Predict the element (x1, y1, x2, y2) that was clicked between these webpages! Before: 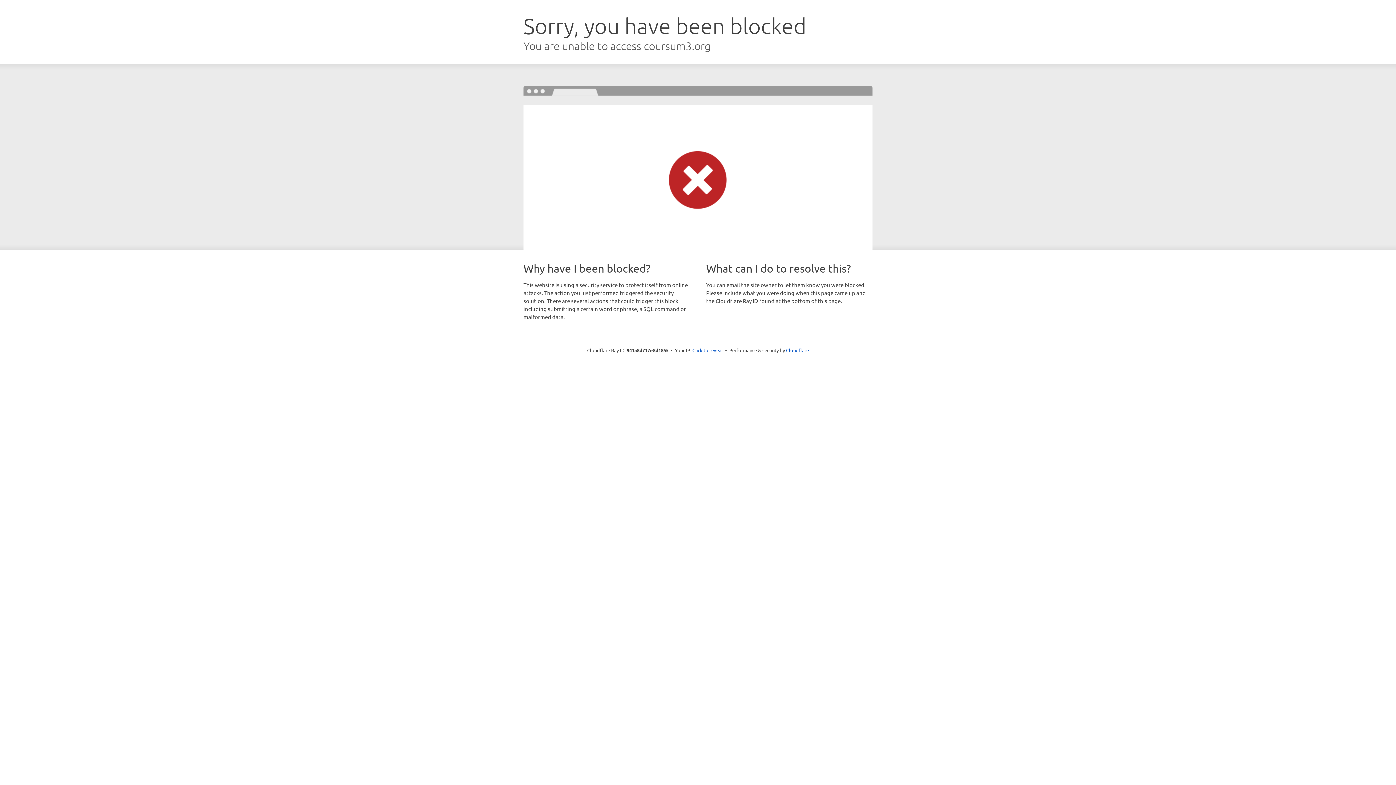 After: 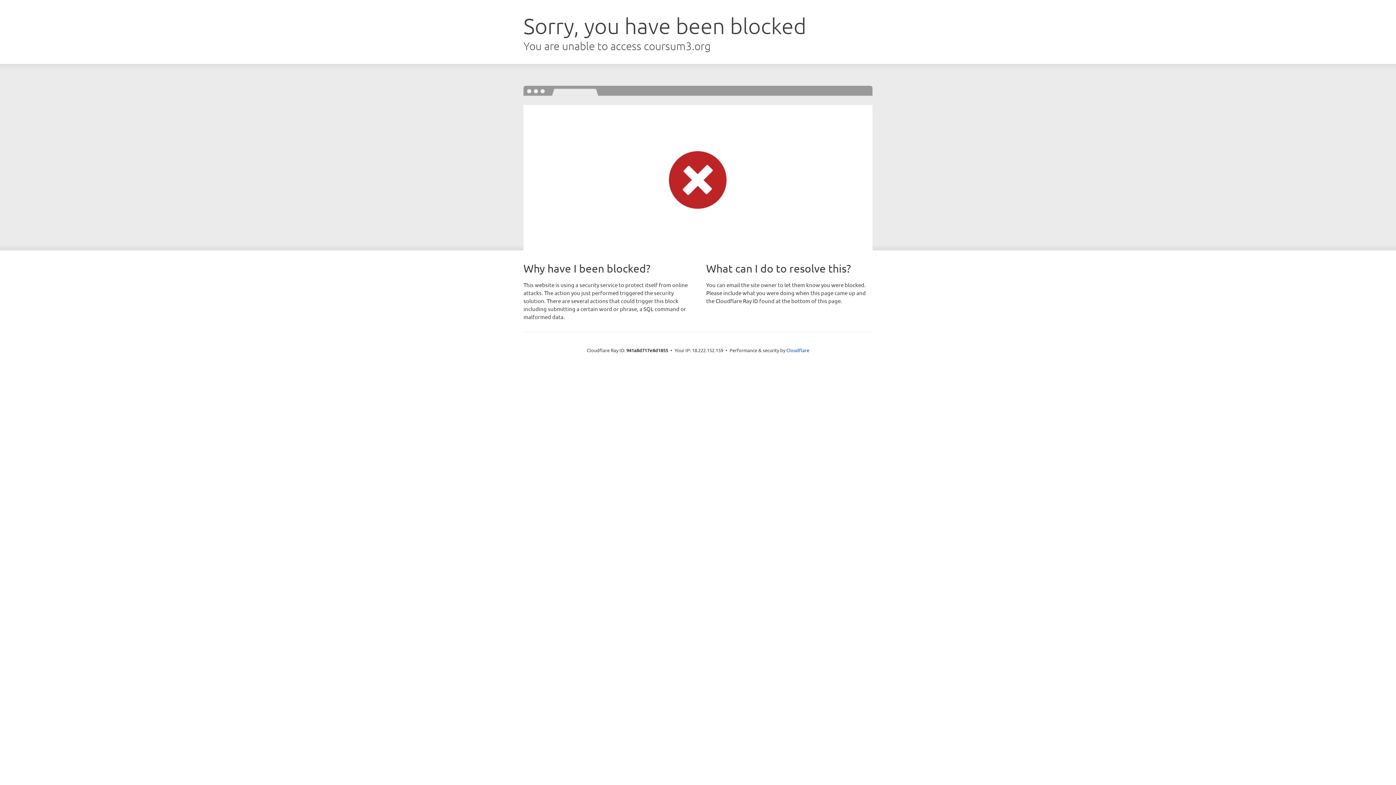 Action: bbox: (692, 346, 723, 353) label: Click to reveal